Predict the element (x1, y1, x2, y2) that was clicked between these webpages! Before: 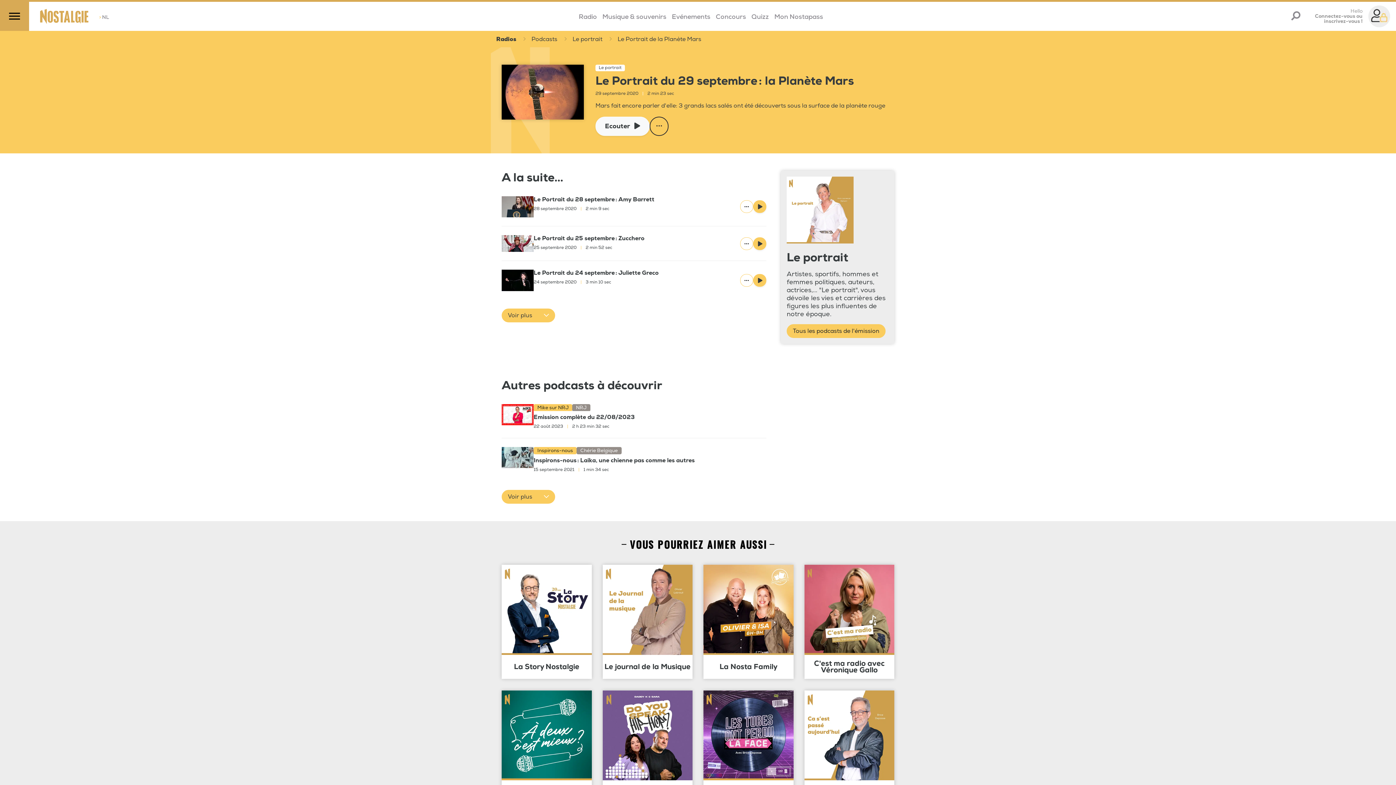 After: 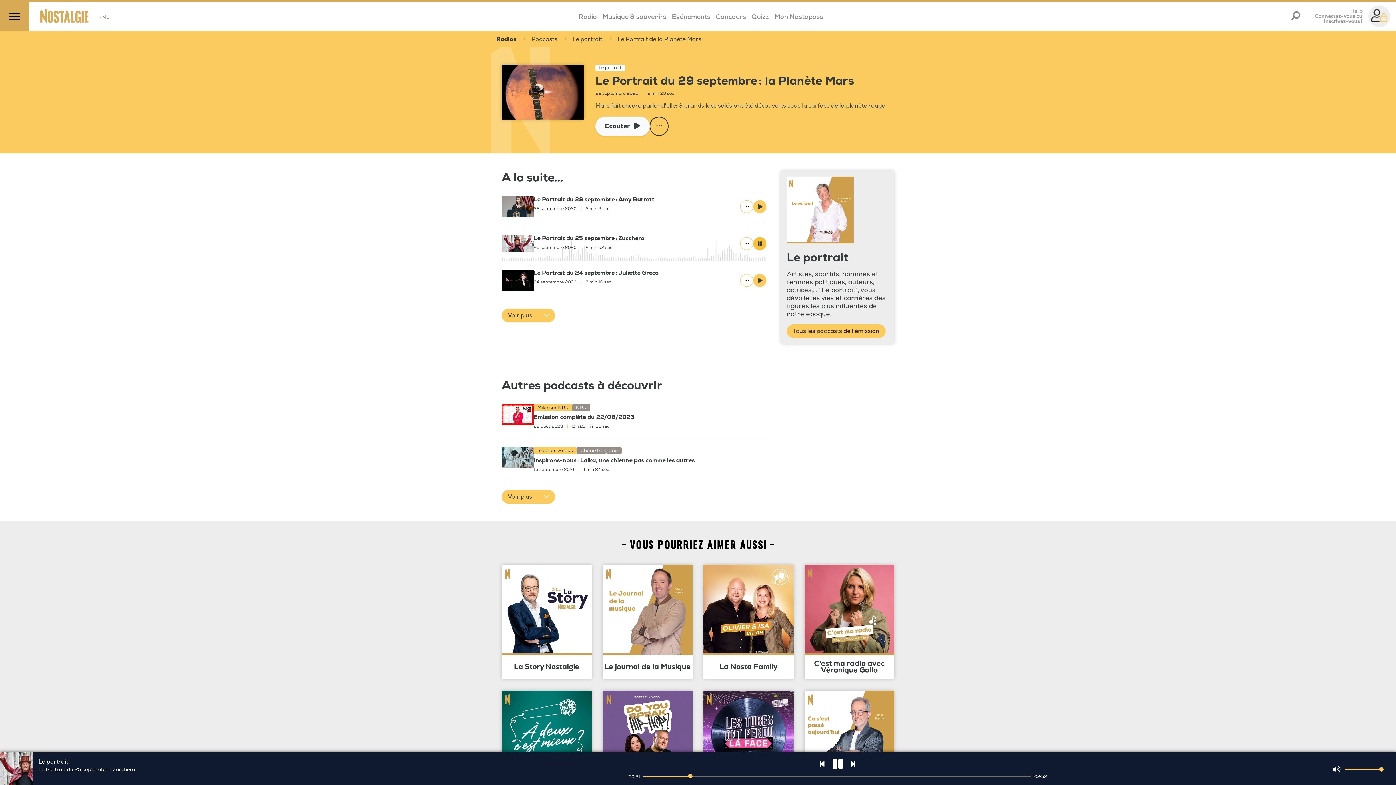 Action: bbox: (753, 237, 766, 250)